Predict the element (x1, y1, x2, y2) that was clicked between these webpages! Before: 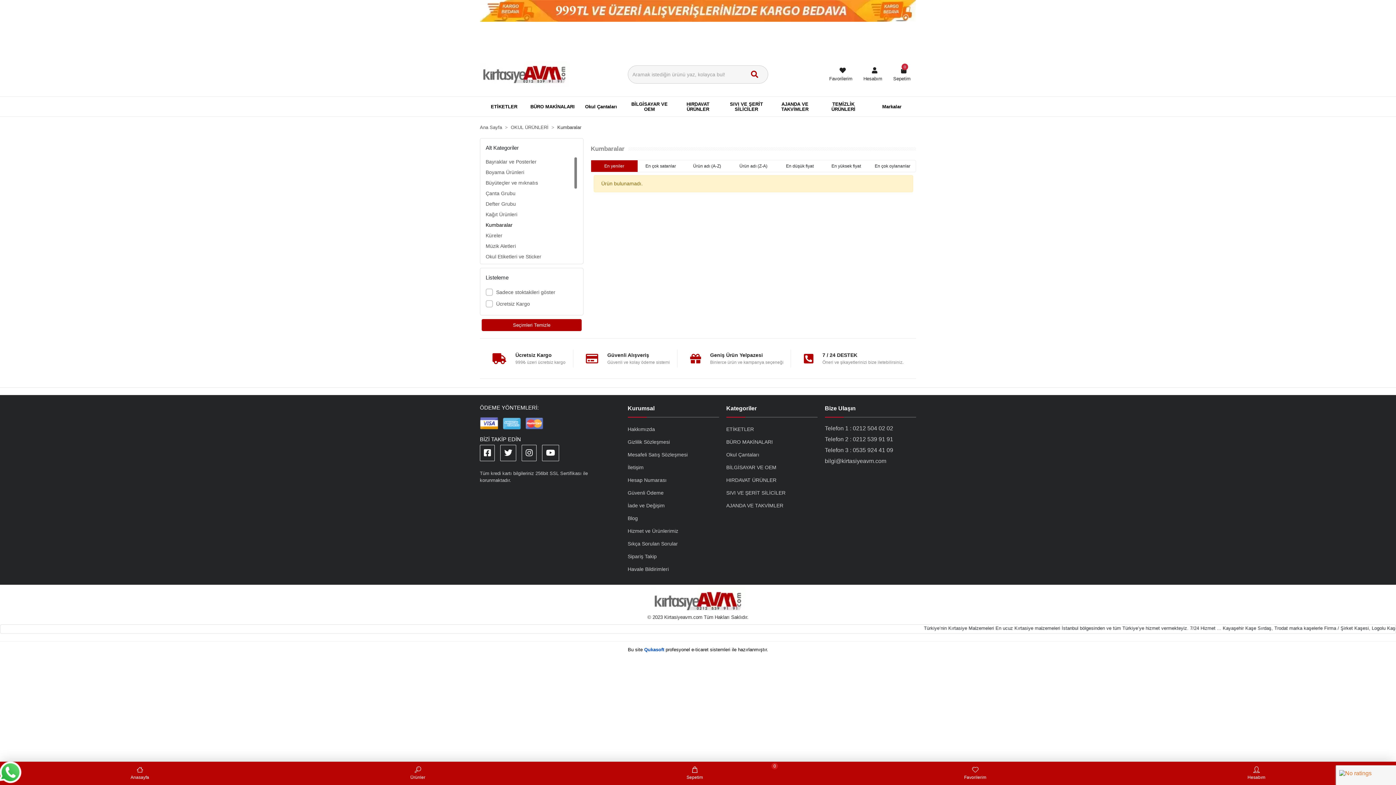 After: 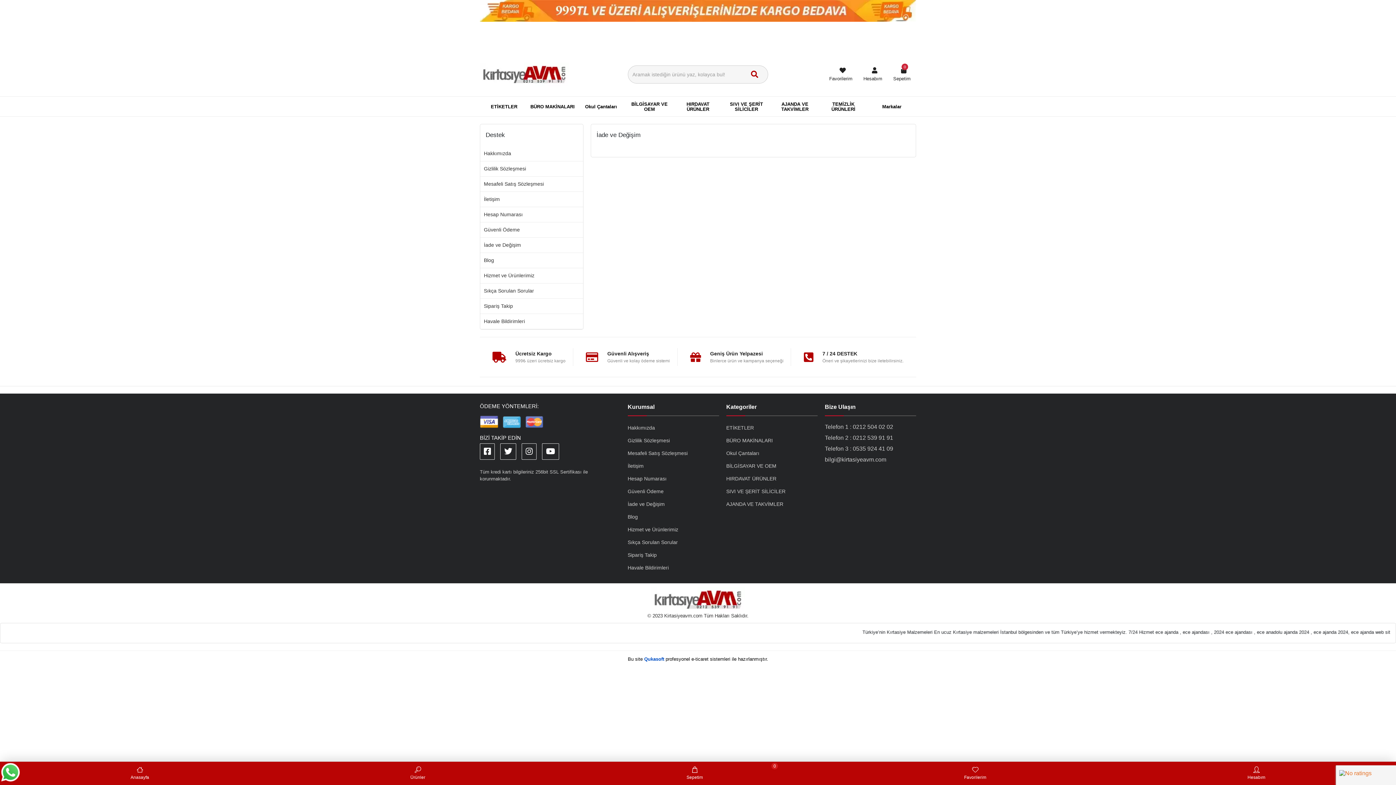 Action: label: İade ve Değişim bbox: (627, 500, 719, 511)